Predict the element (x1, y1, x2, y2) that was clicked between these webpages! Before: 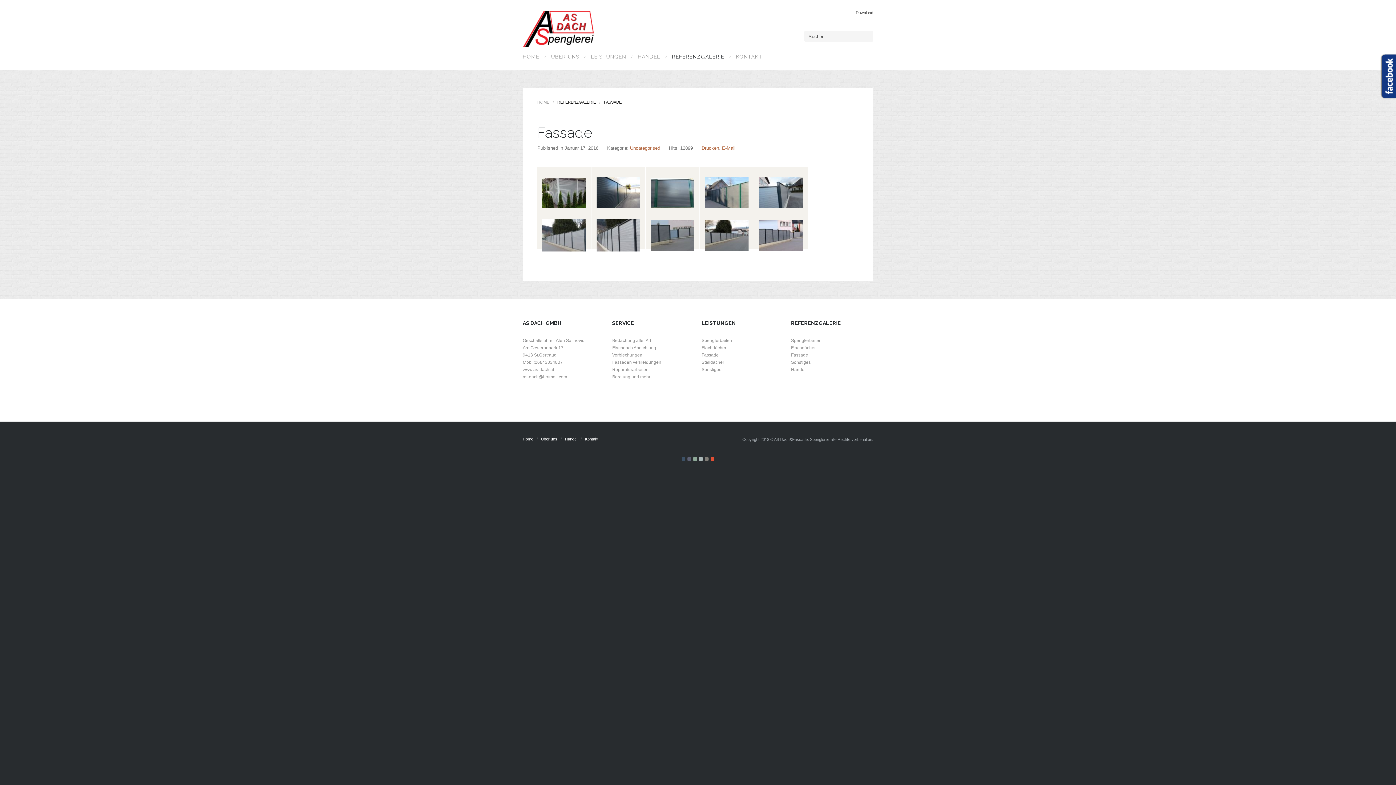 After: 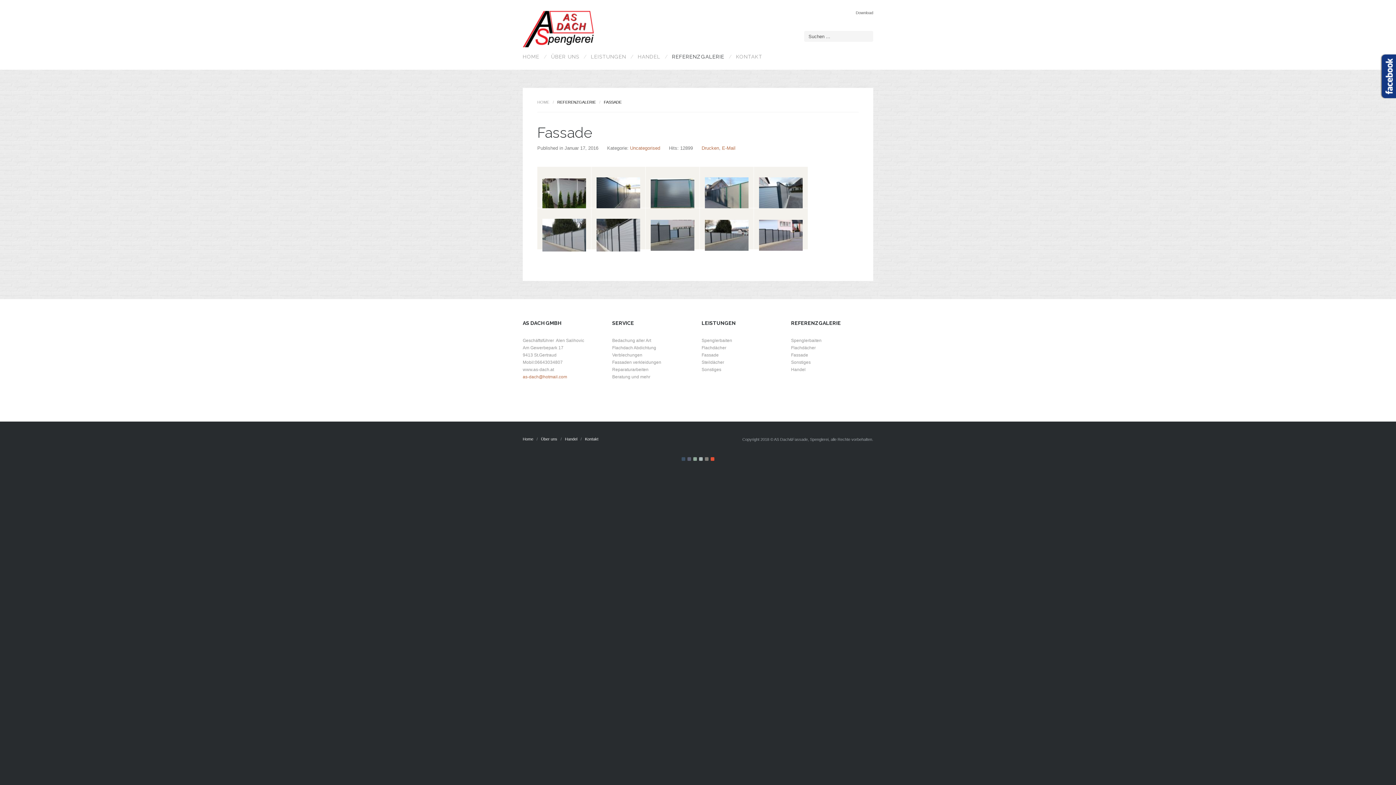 Action: label: as-dach@hotmail.com bbox: (522, 374, 567, 379)